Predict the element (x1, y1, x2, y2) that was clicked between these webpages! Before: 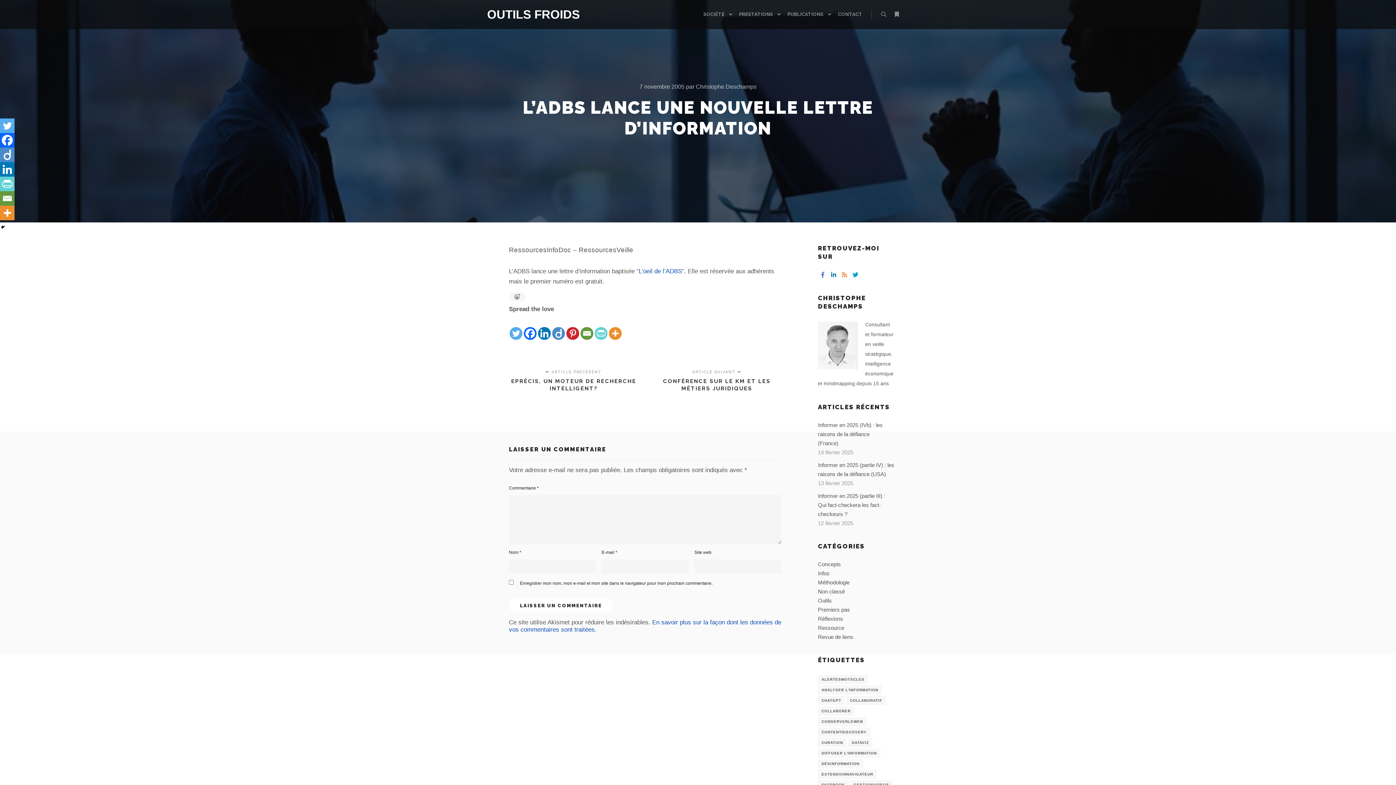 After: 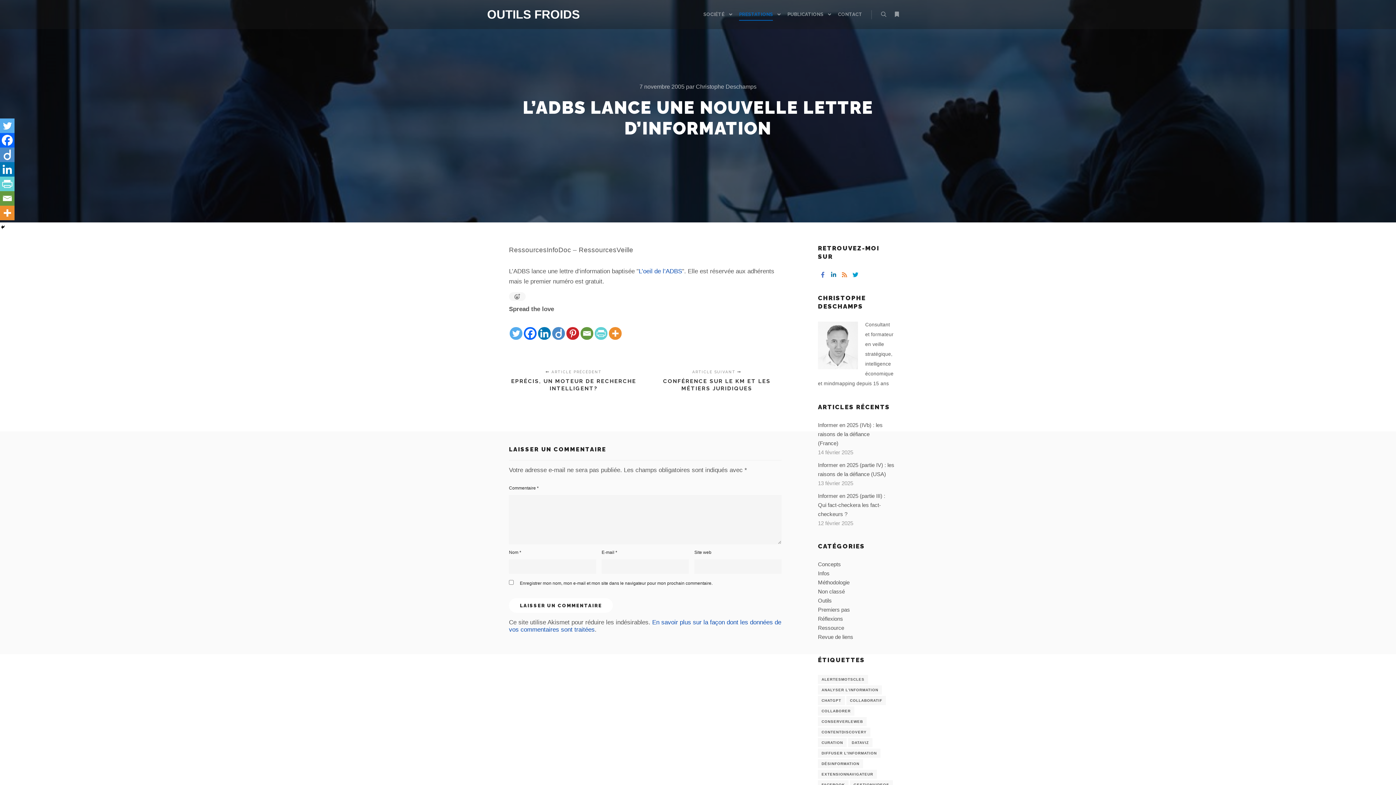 Action: label: PRESTATIONS bbox: (735, 0, 774, 29)